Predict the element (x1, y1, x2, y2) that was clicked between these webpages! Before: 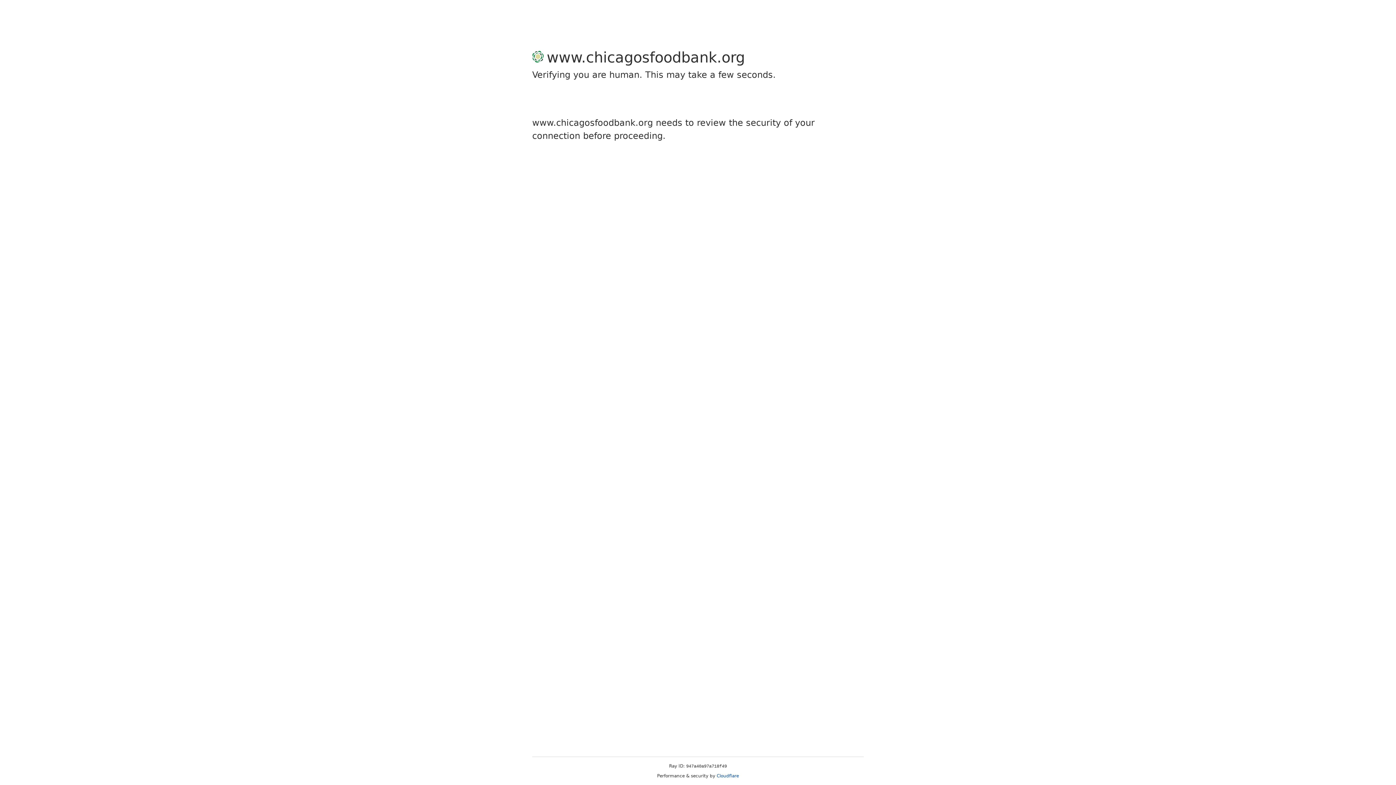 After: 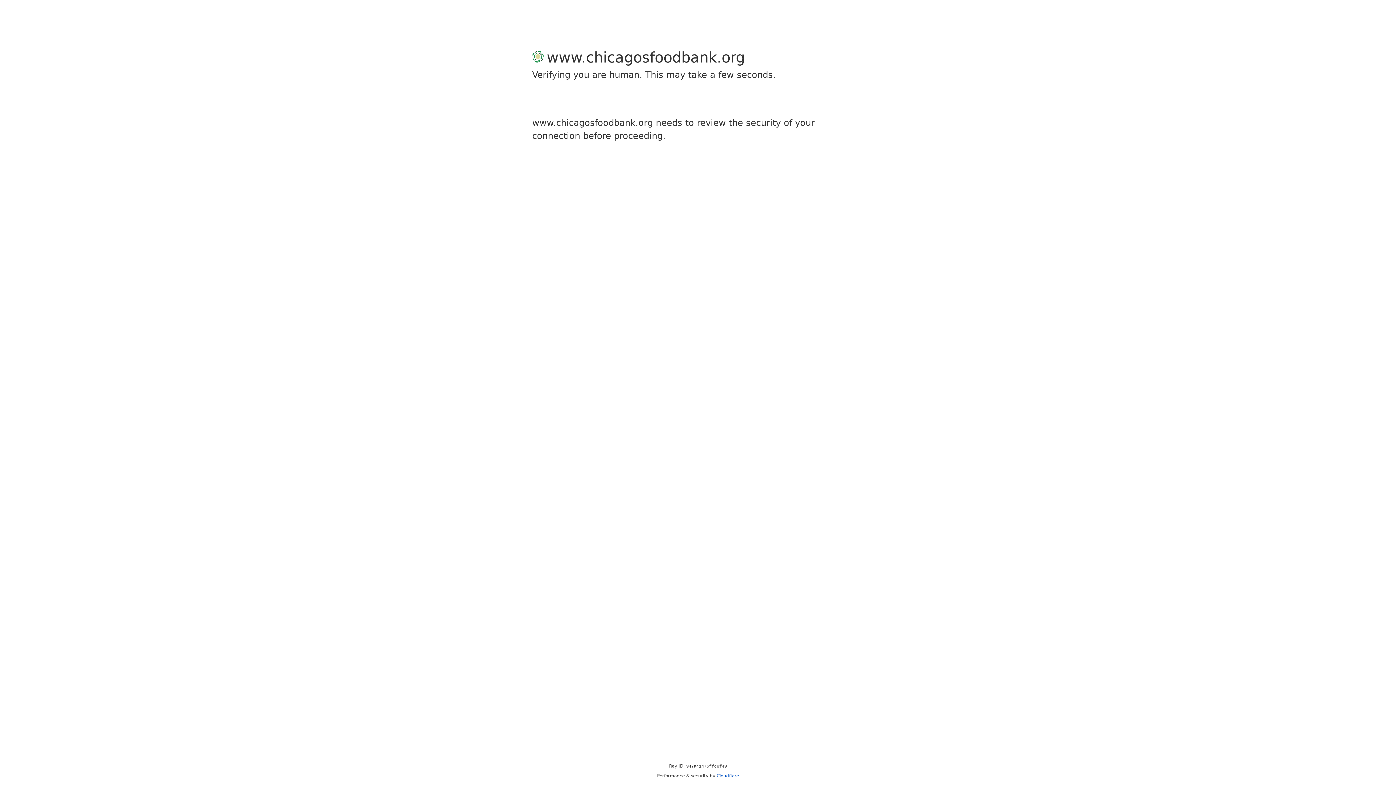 Action: label: Cloudflare bbox: (716, 773, 739, 778)